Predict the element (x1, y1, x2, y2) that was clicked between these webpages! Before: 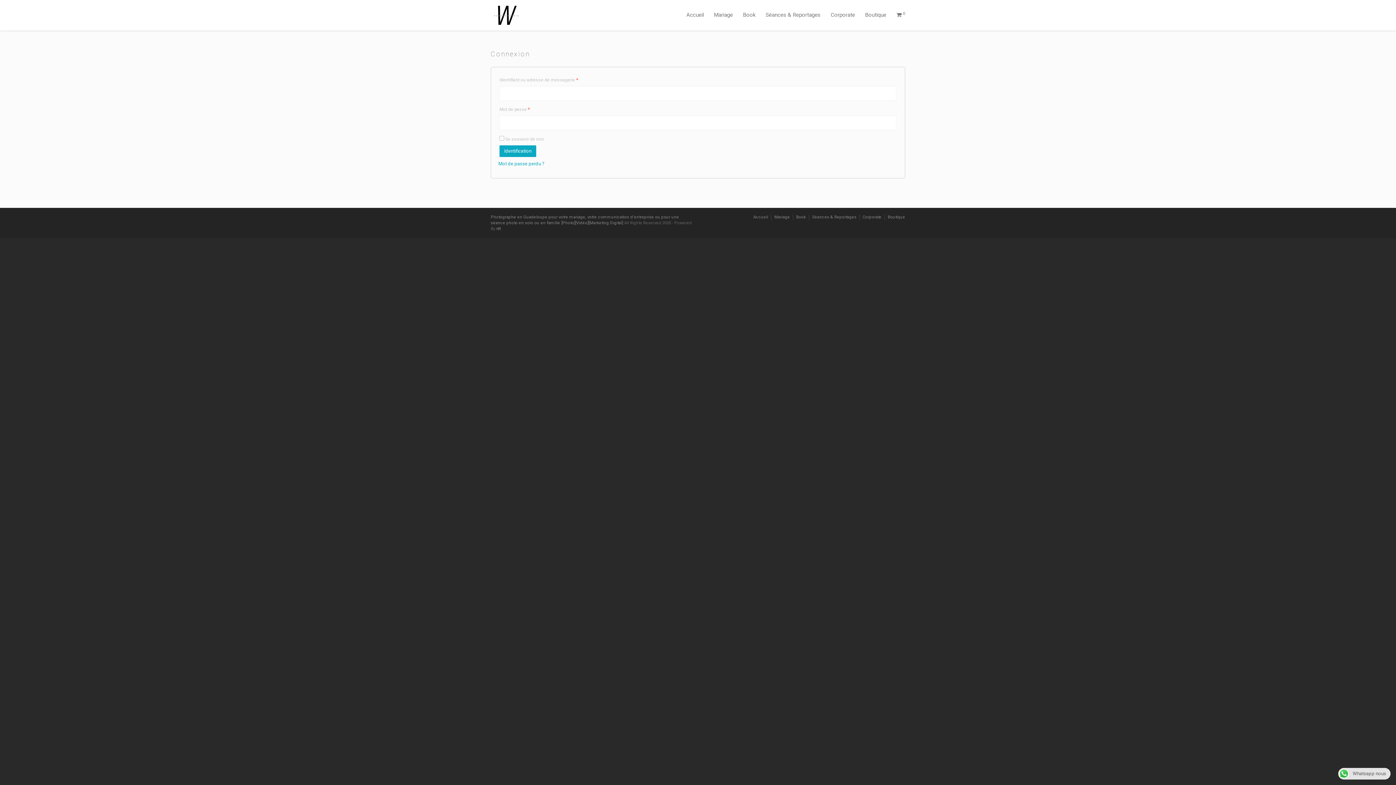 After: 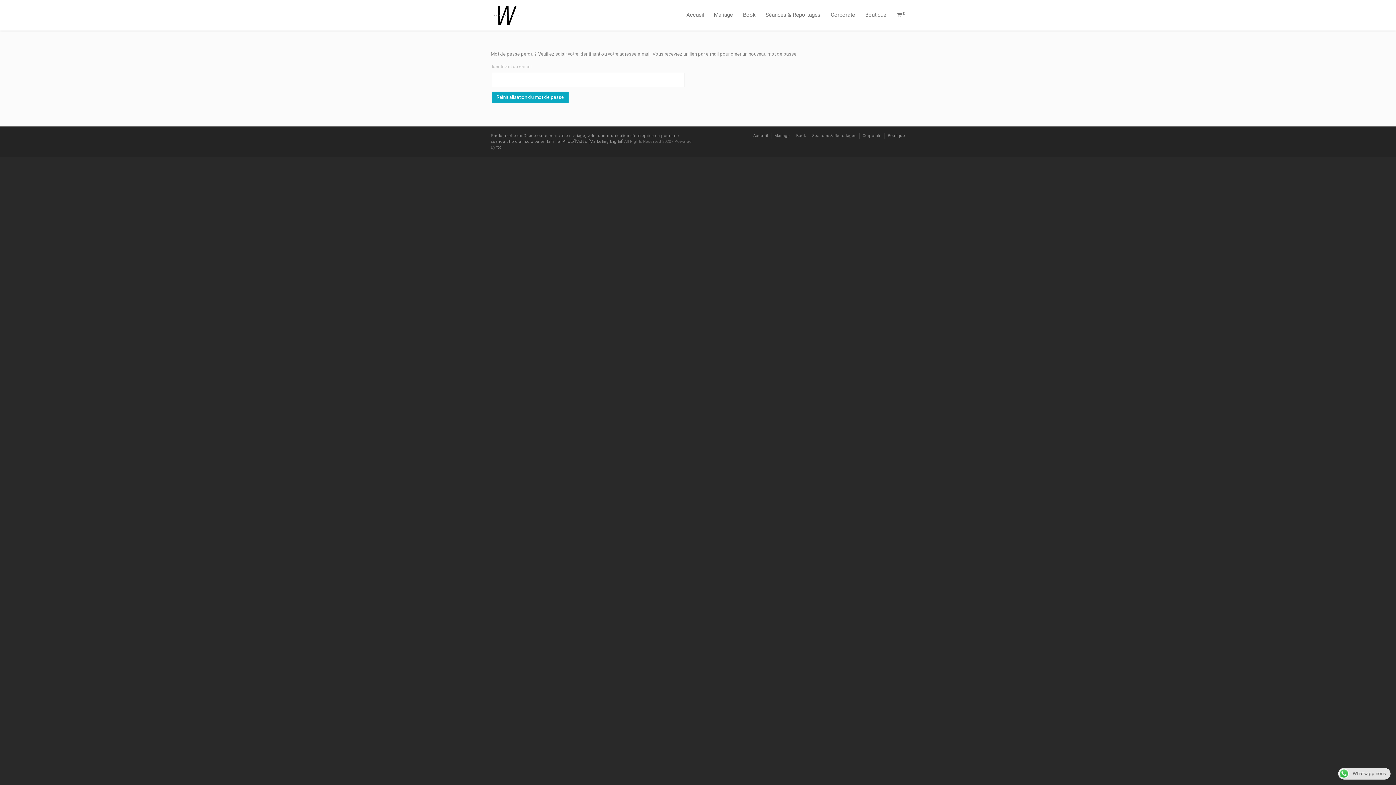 Action: label: Mot de passe perdu ? bbox: (498, 161, 544, 166)